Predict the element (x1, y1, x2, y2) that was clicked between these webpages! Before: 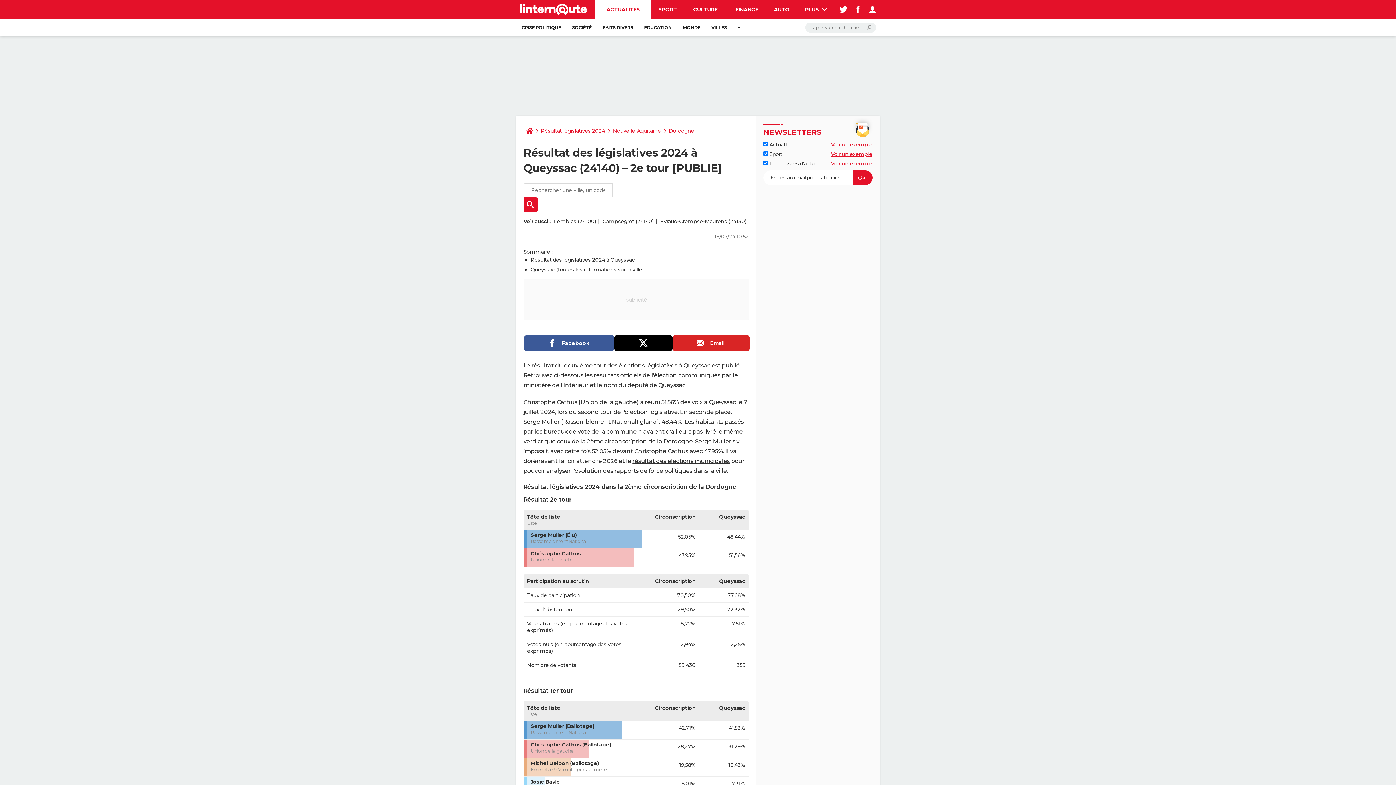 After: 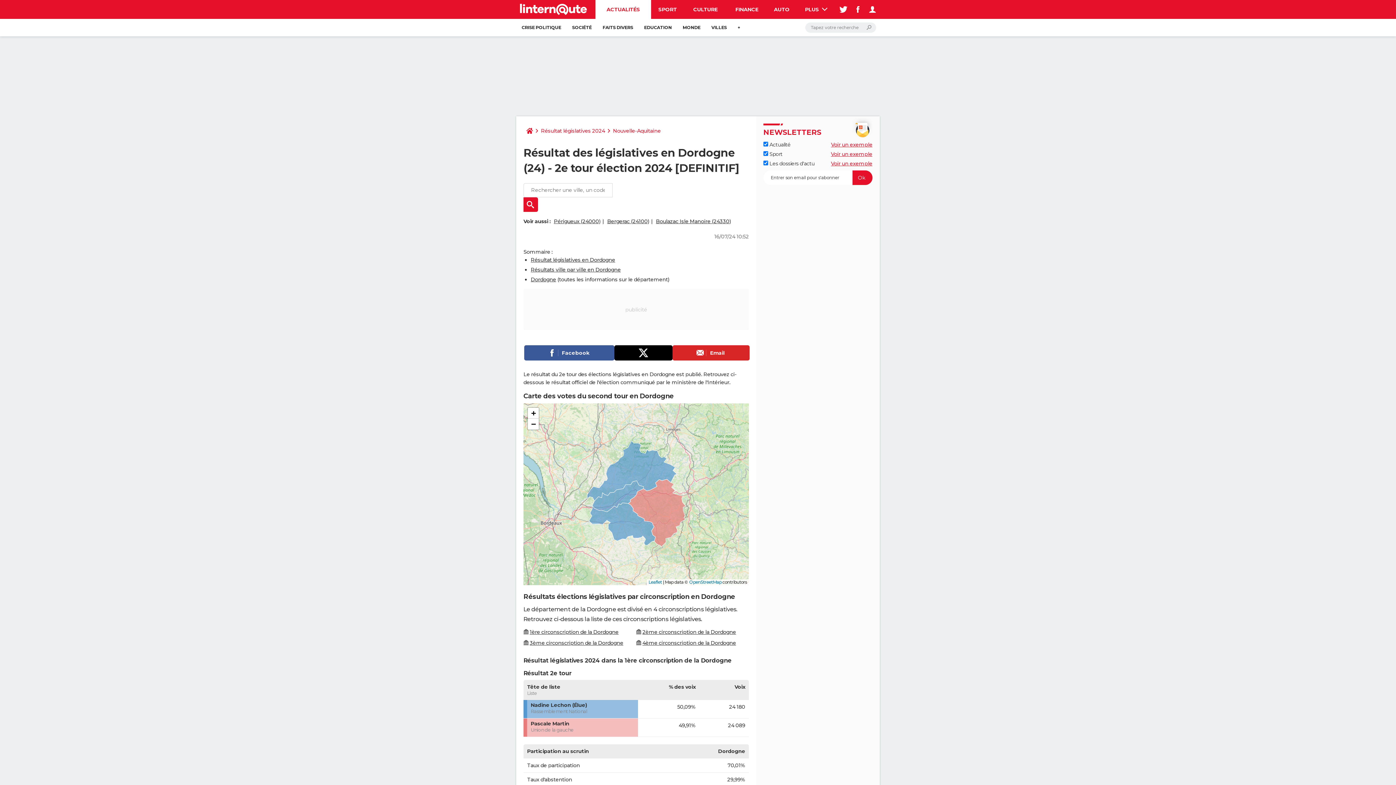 Action: label: Dordogne bbox: (666, 123, 697, 138)